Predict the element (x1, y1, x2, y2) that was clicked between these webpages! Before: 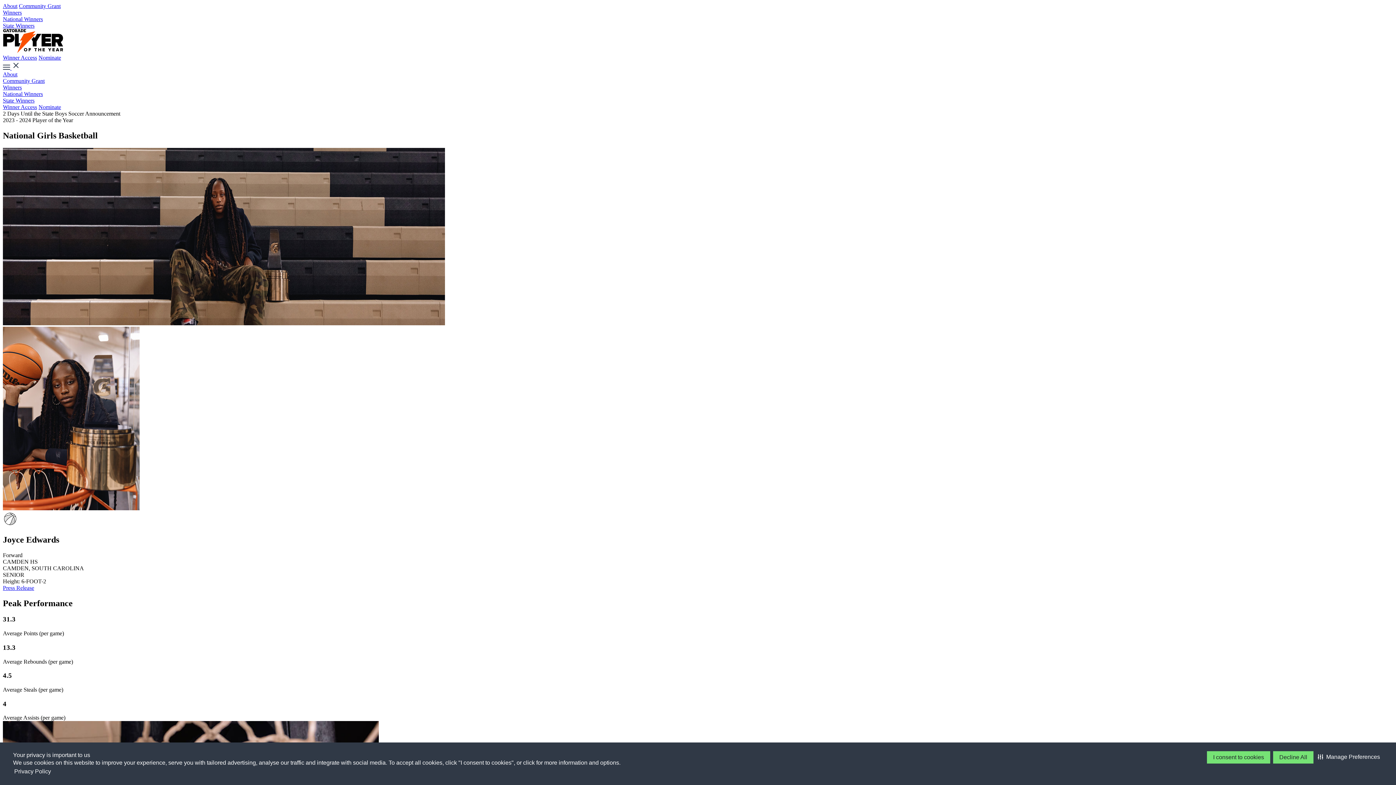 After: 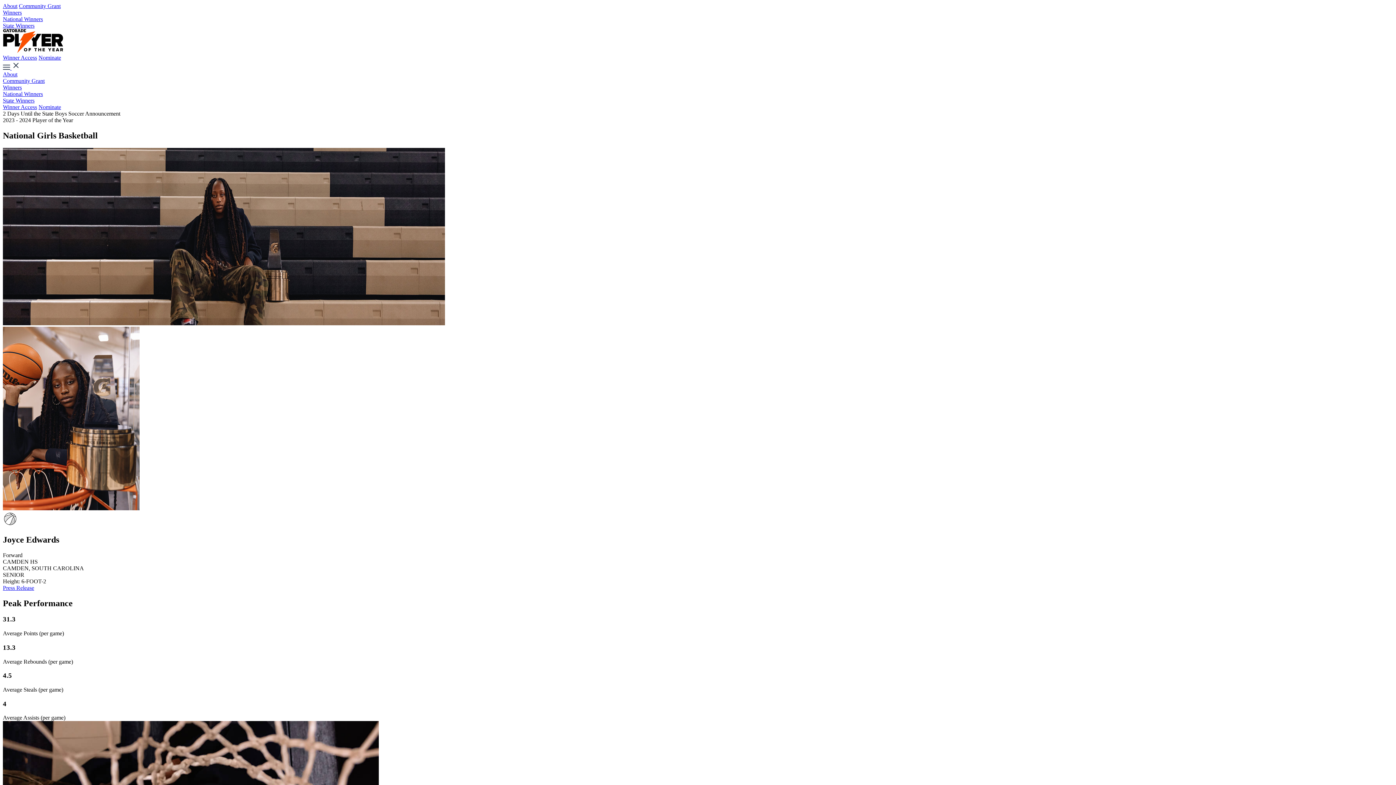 Action: bbox: (1207, 751, 1270, 763) label: I consent to cookies